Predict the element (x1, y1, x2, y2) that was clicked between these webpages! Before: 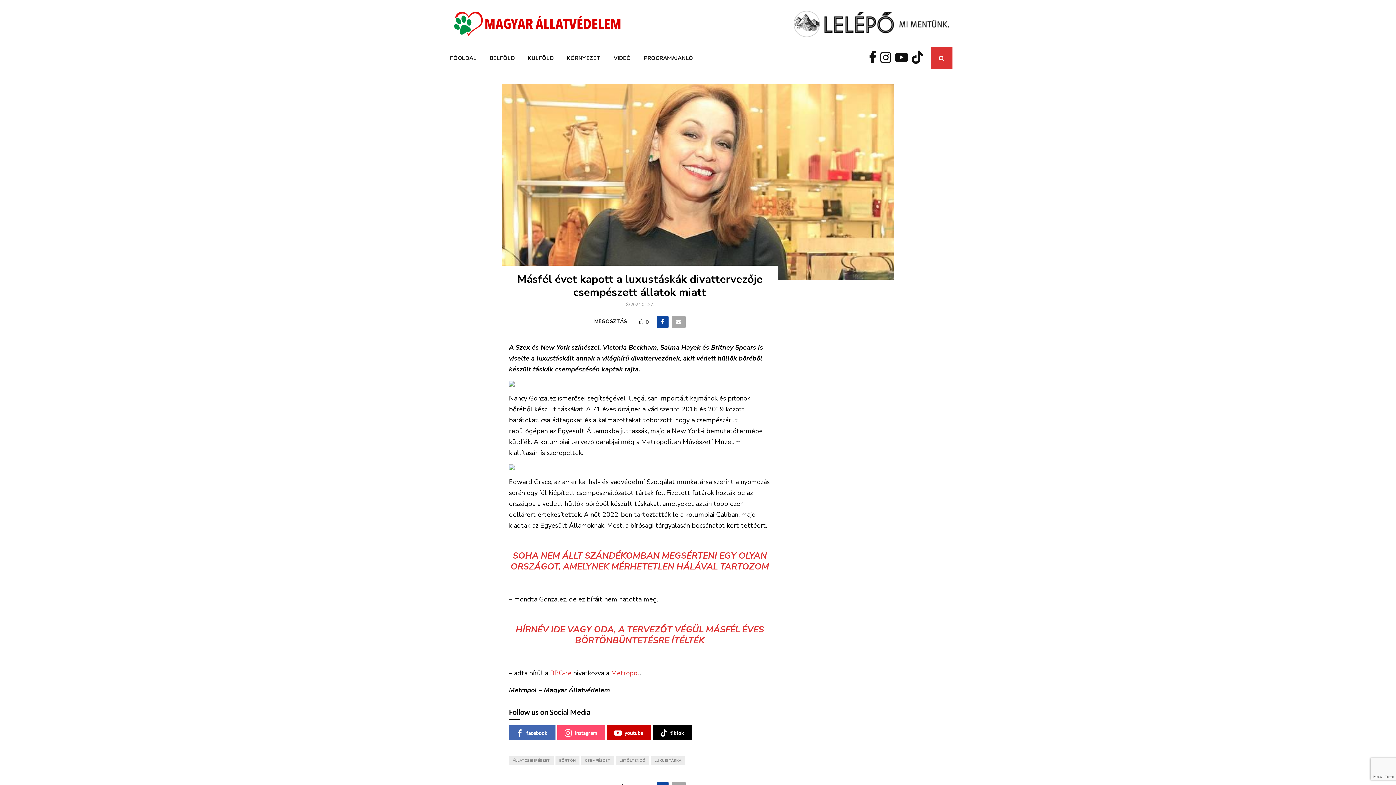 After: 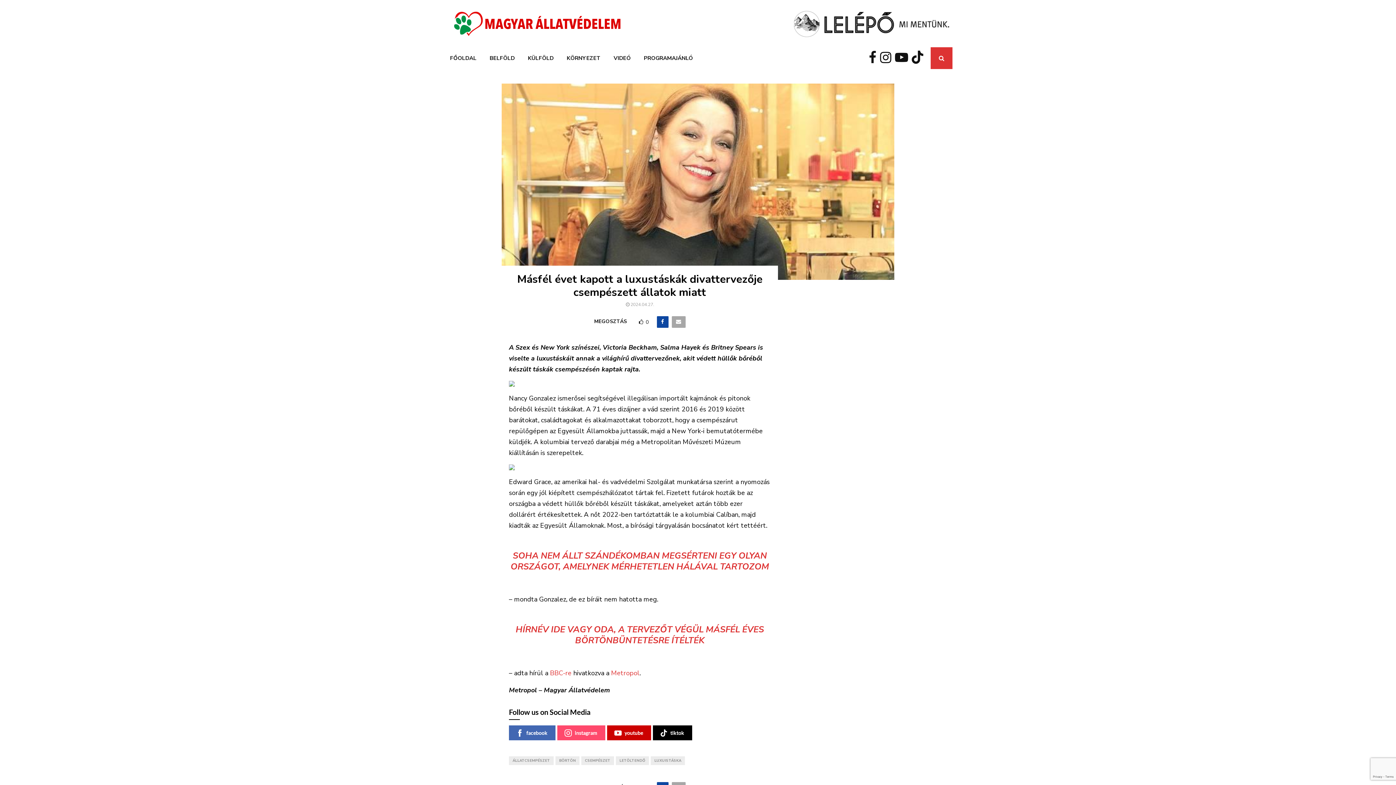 Action: bbox: (688, 7, 952, 40)